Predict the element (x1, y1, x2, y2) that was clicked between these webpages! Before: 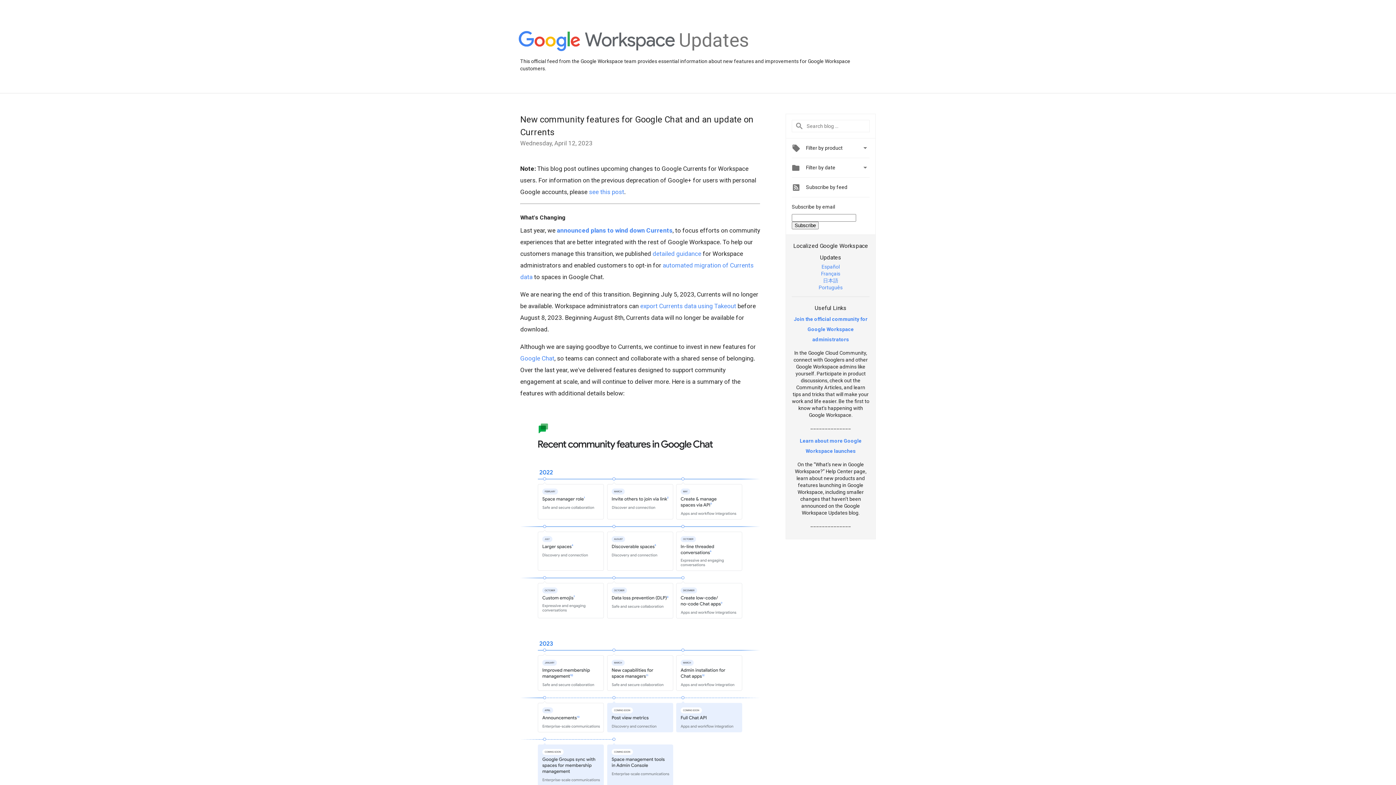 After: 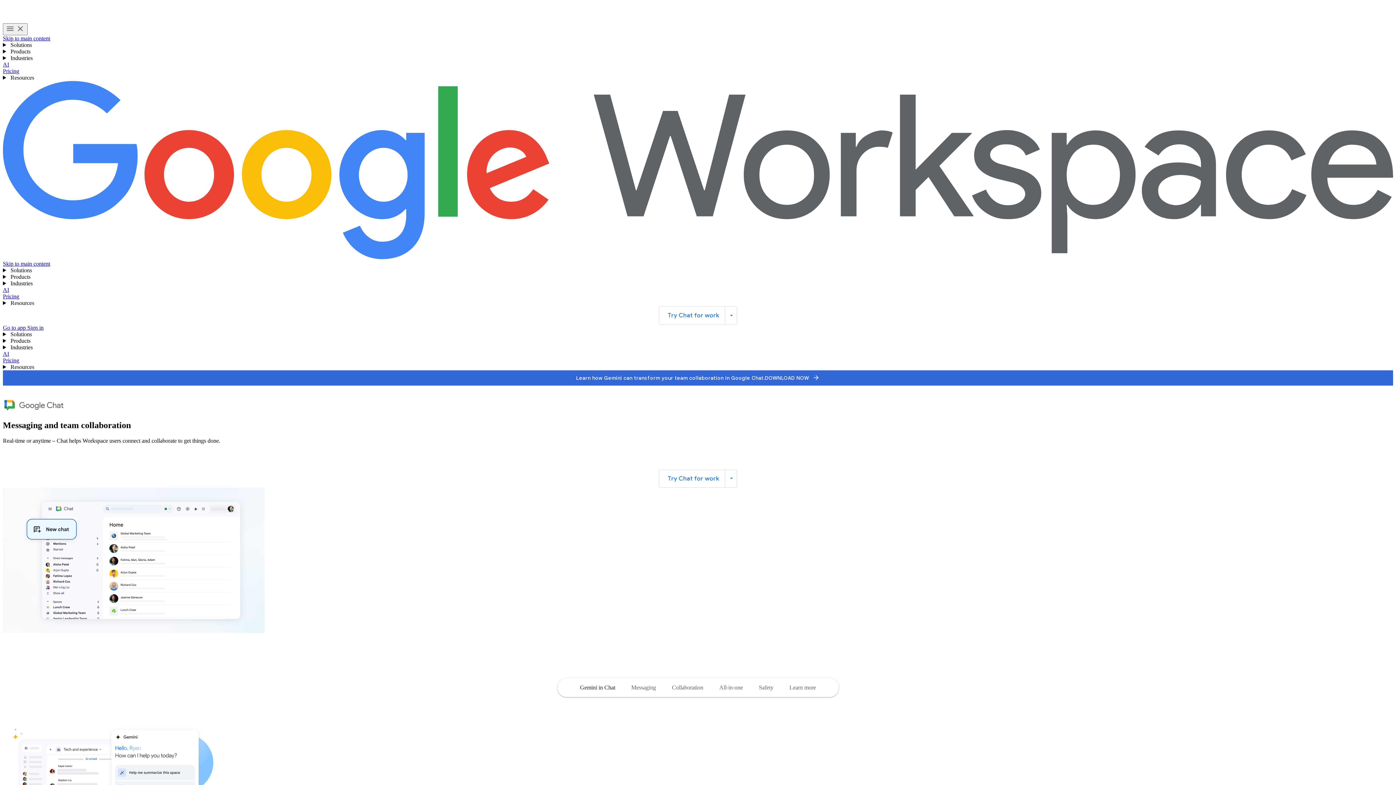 Action: label: Google Chat bbox: (520, 354, 554, 362)